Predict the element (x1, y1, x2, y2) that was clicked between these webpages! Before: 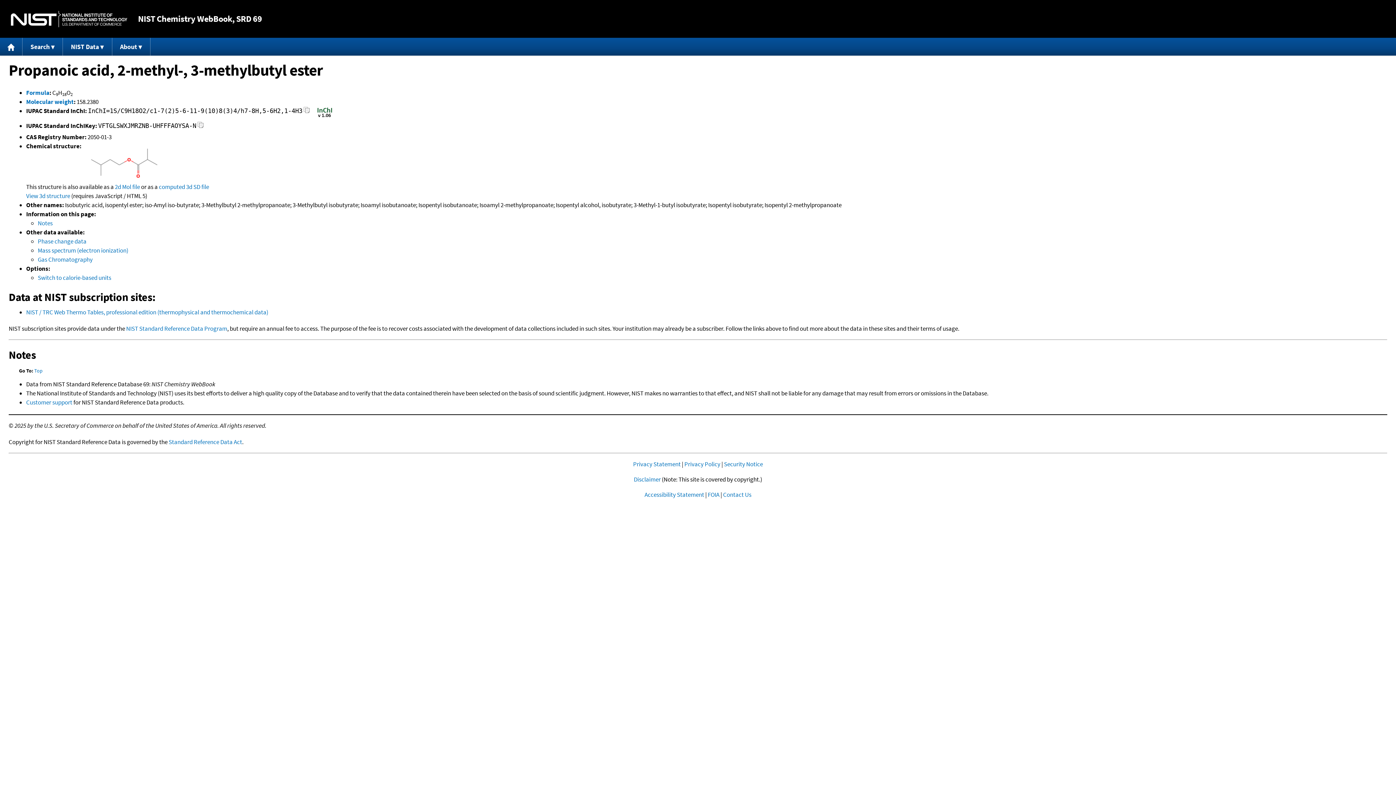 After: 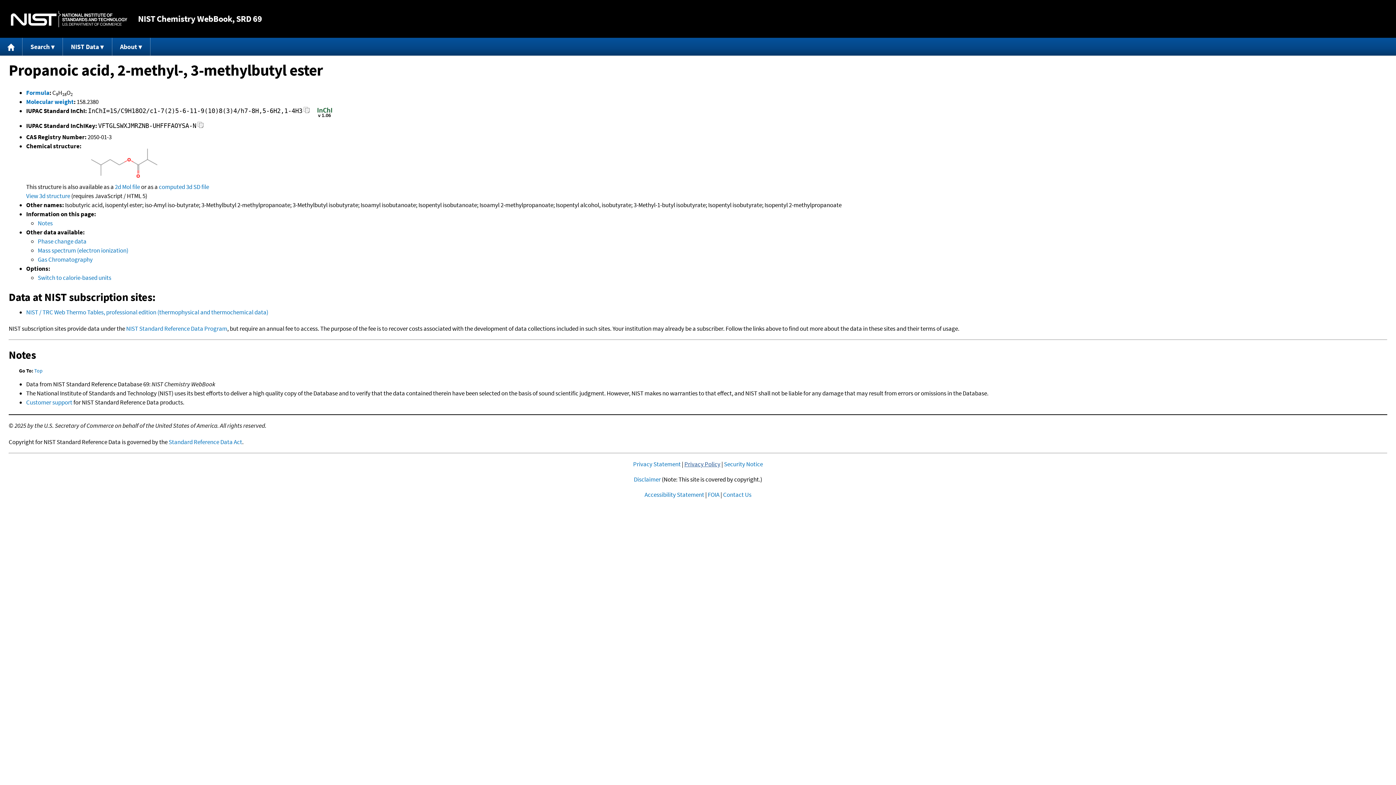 Action: bbox: (684, 460, 720, 468) label: Privacy Policy